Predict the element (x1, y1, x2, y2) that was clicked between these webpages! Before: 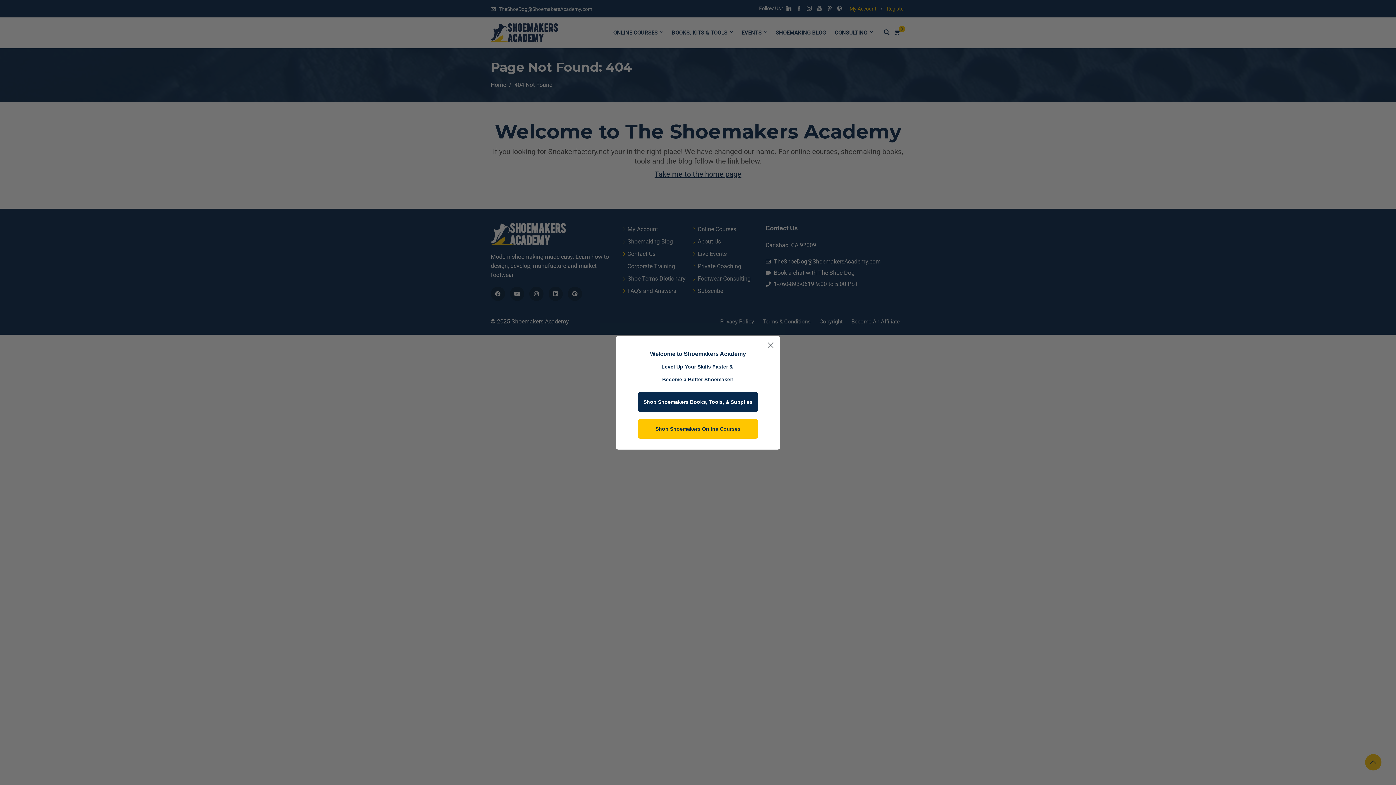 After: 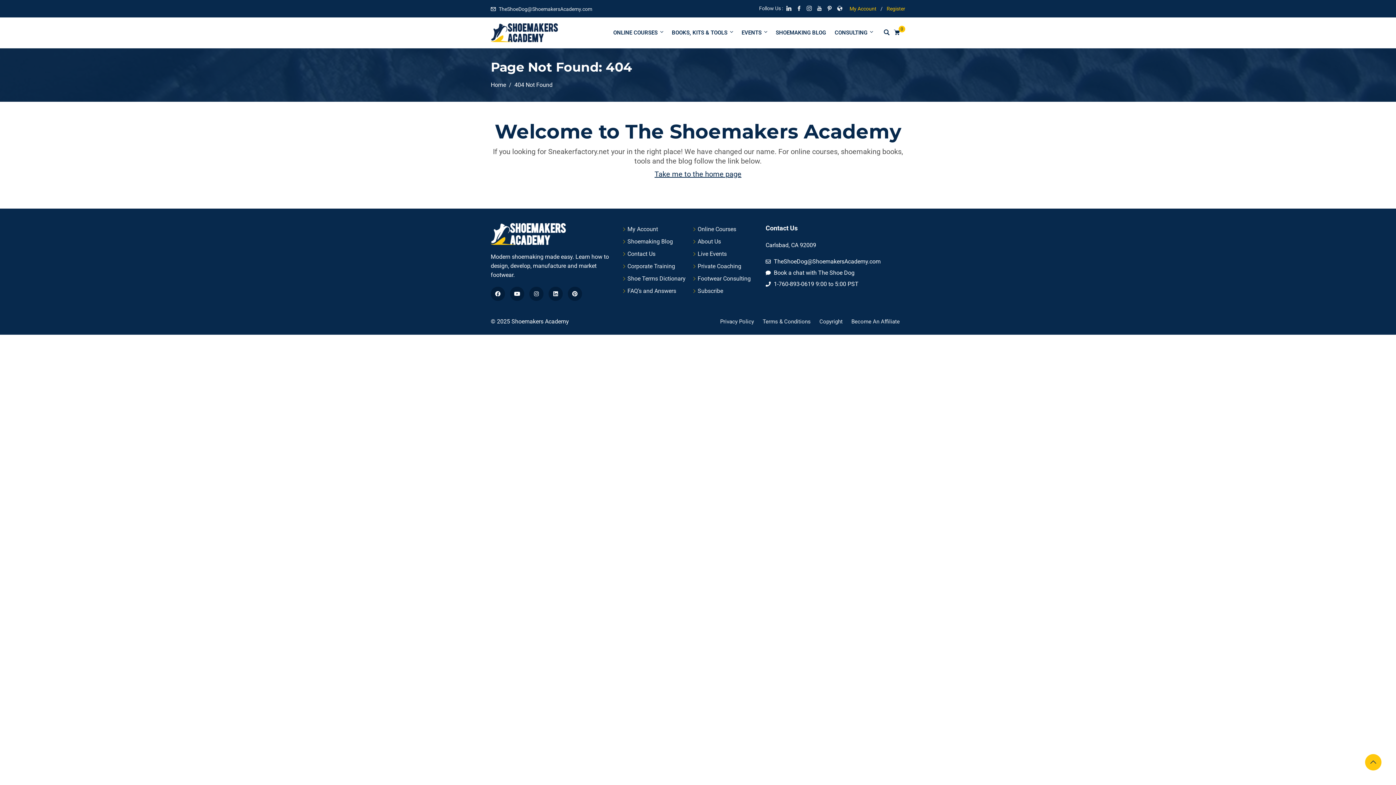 Action: label: Close dialog bbox: (764, 338, 777, 351)